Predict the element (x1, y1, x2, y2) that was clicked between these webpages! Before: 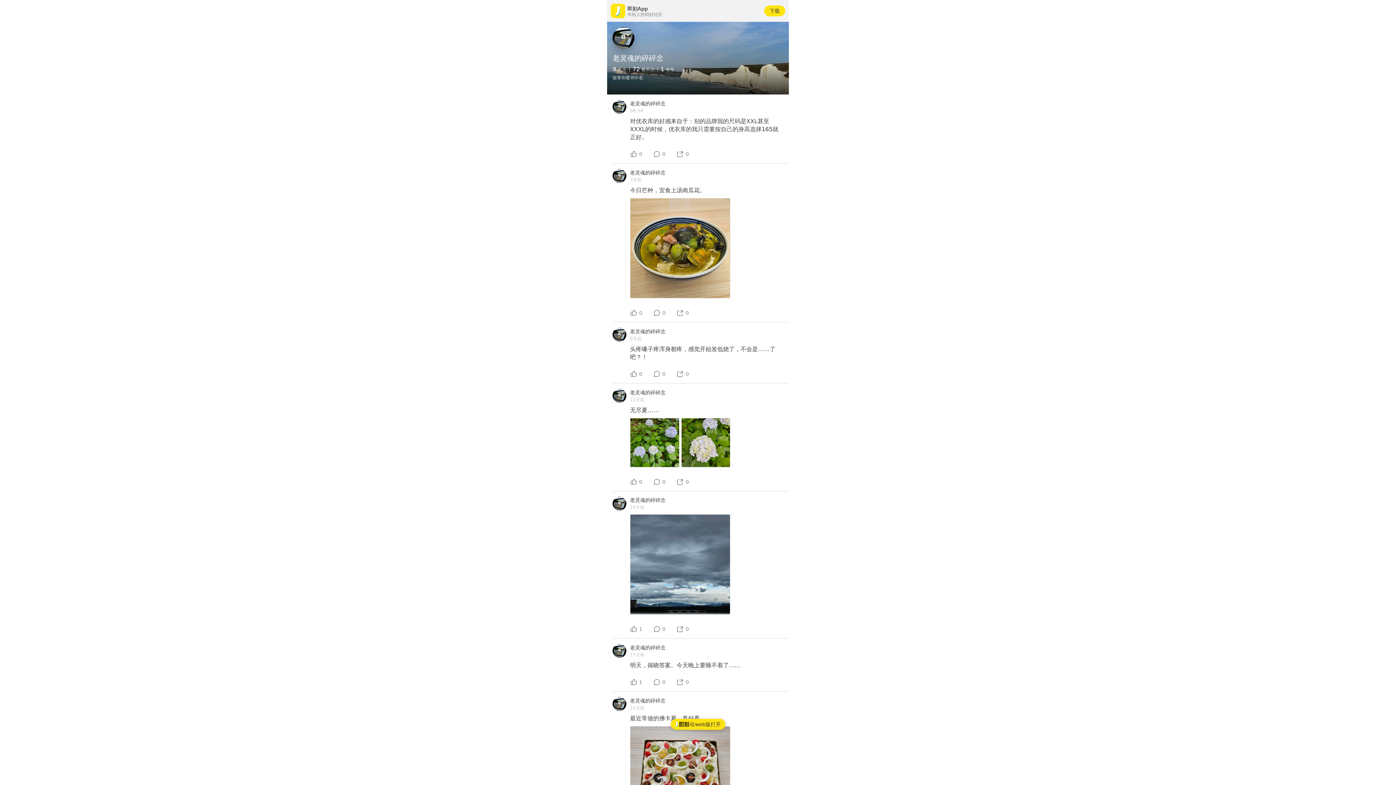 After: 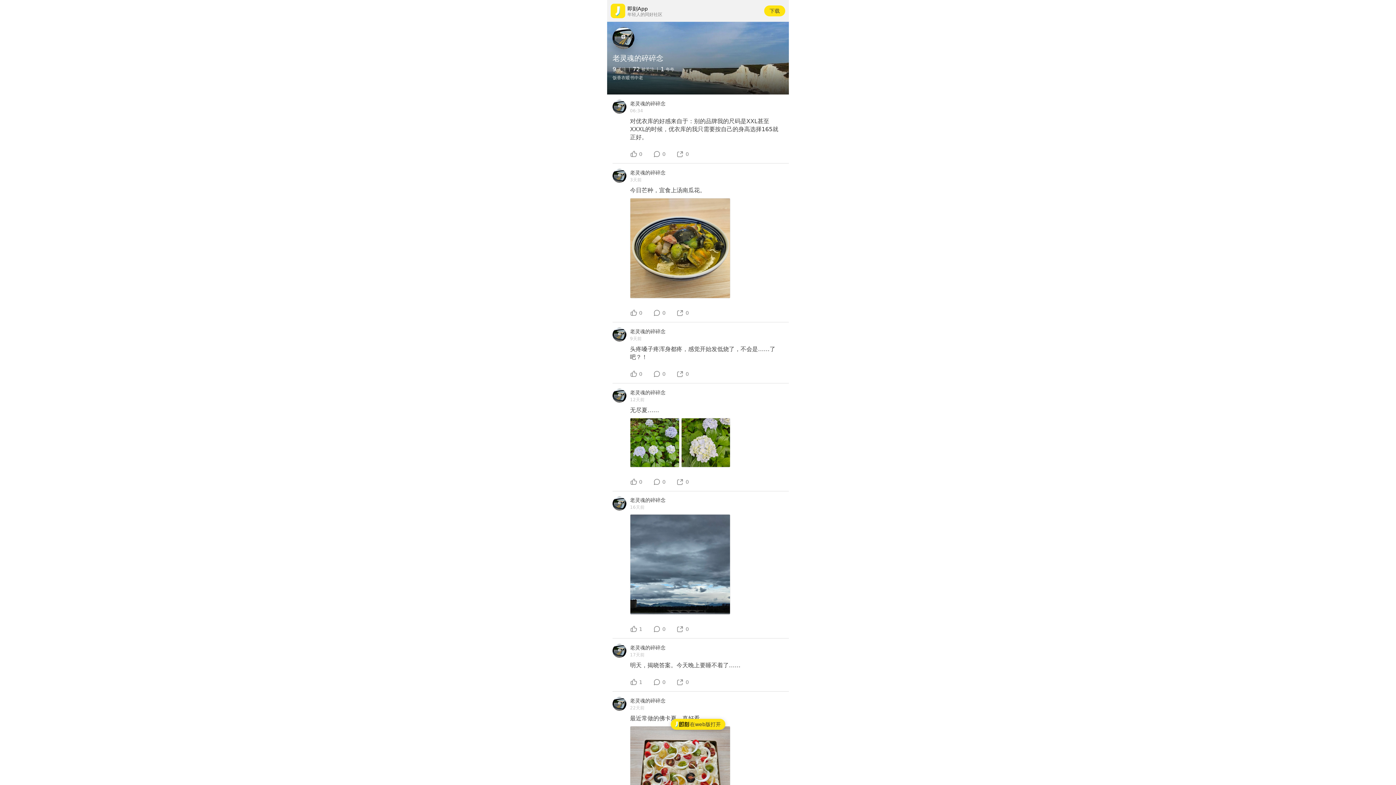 Action: bbox: (612, 328, 626, 341)